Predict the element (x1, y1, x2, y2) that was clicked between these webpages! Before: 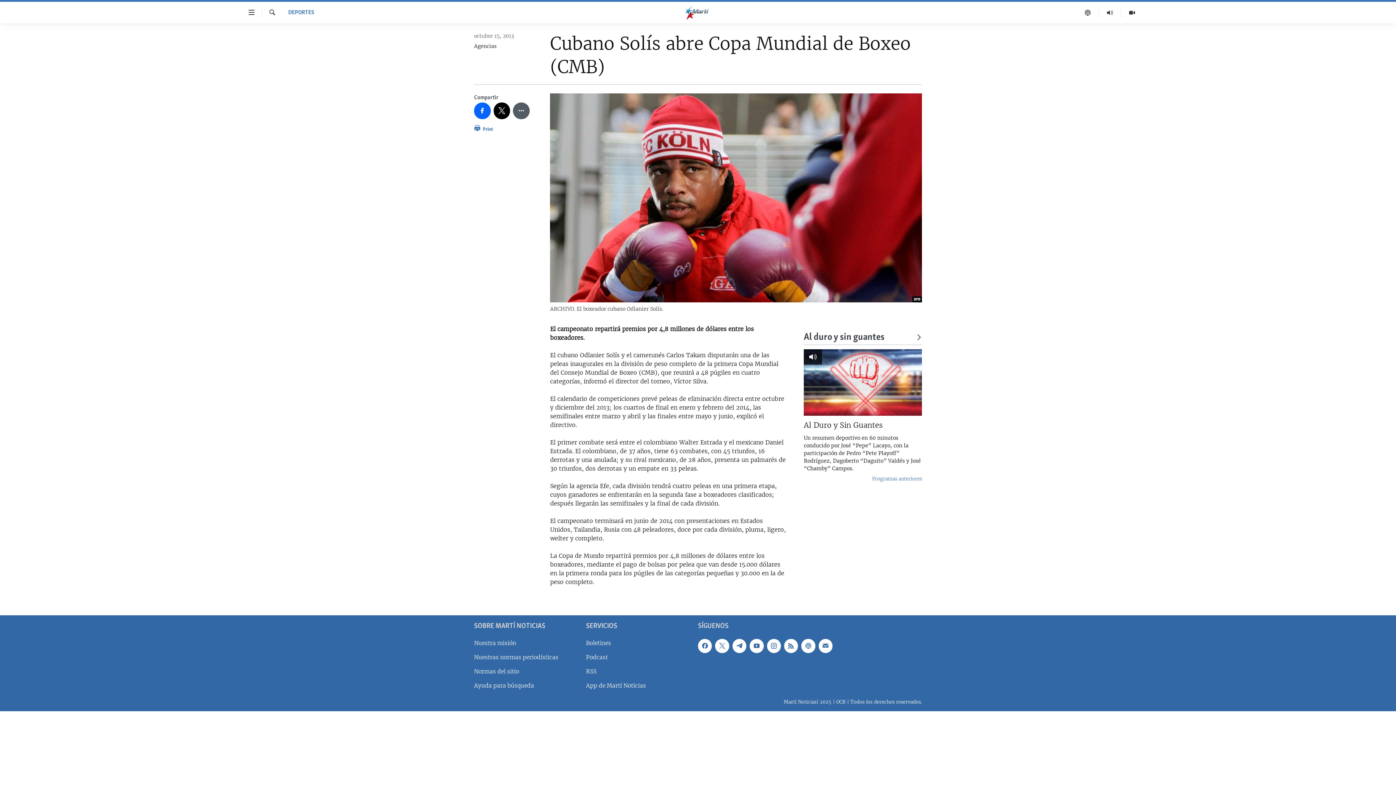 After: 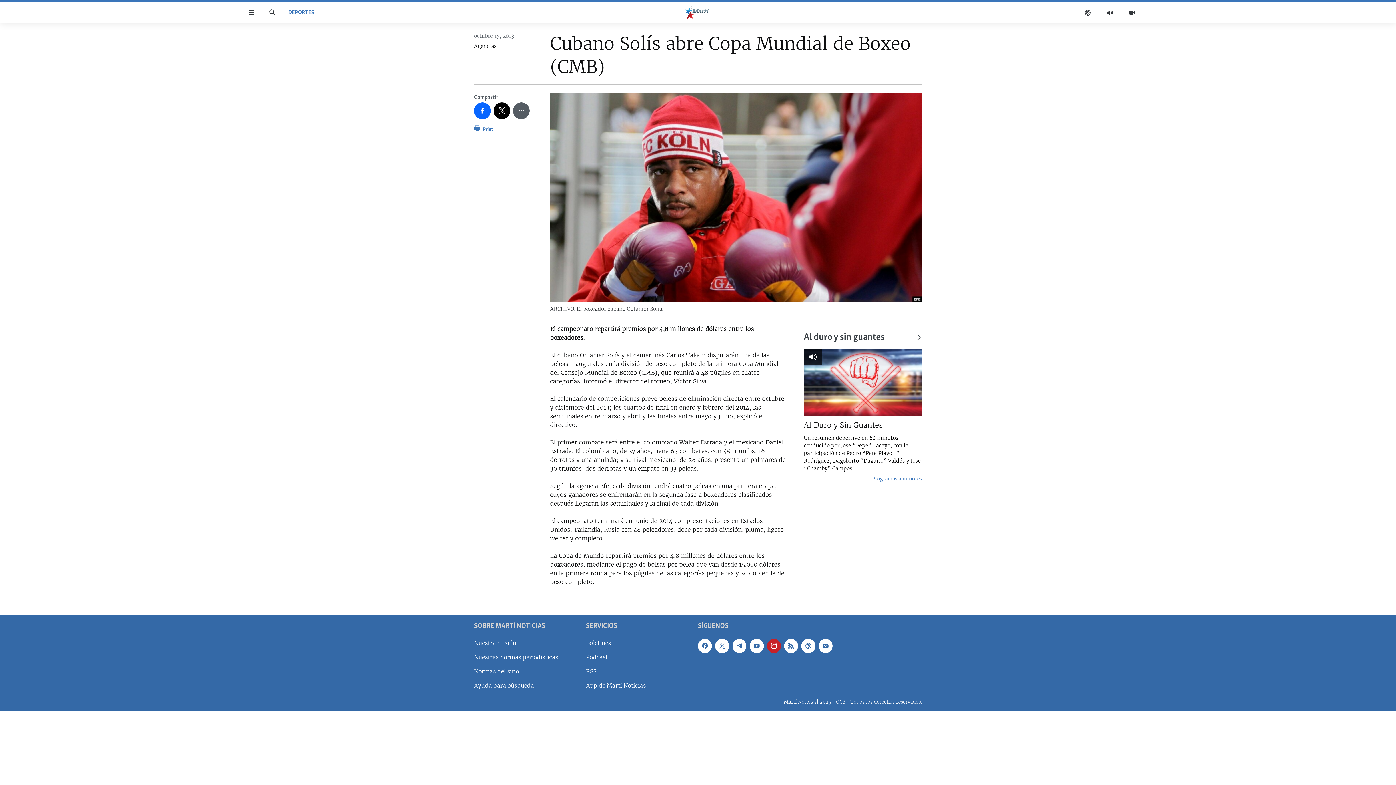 Action: bbox: (767, 639, 781, 653)